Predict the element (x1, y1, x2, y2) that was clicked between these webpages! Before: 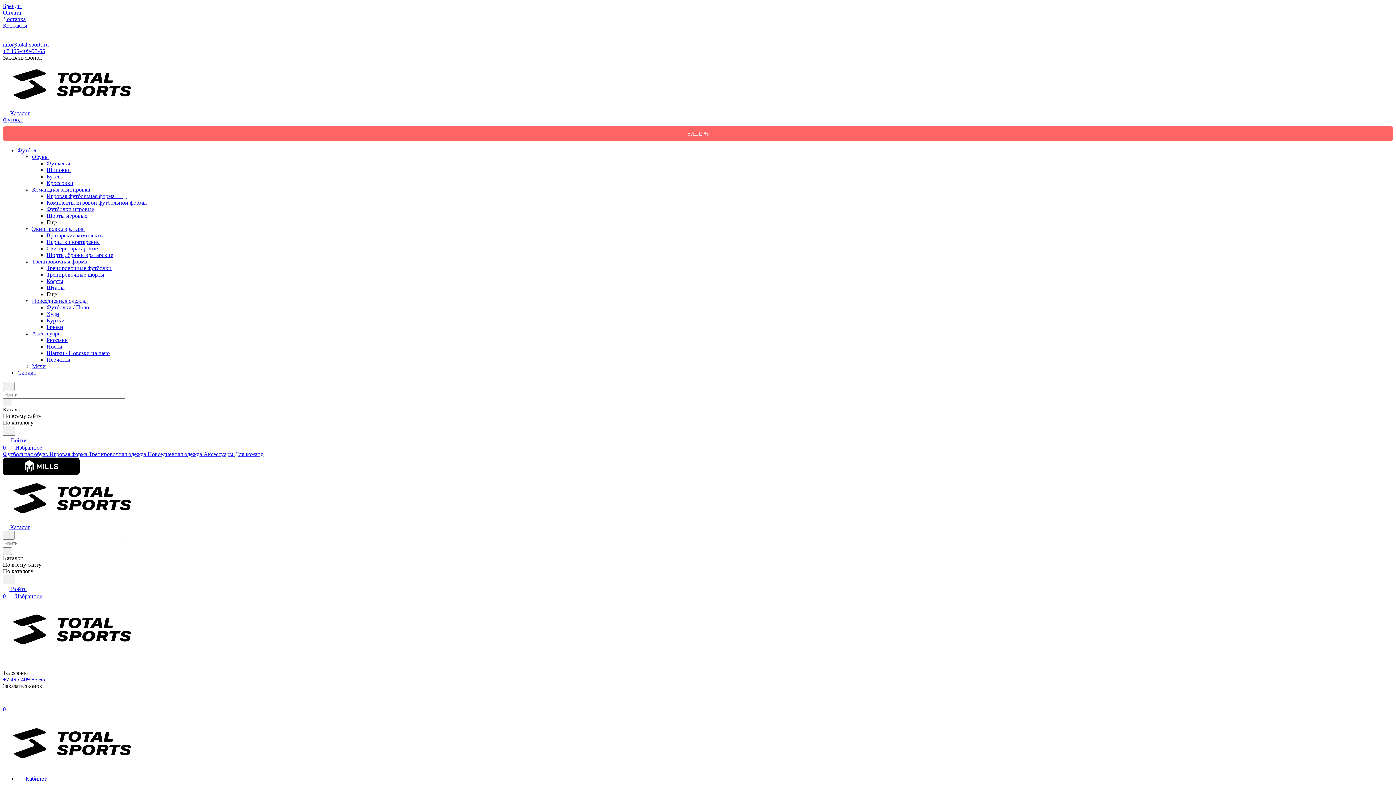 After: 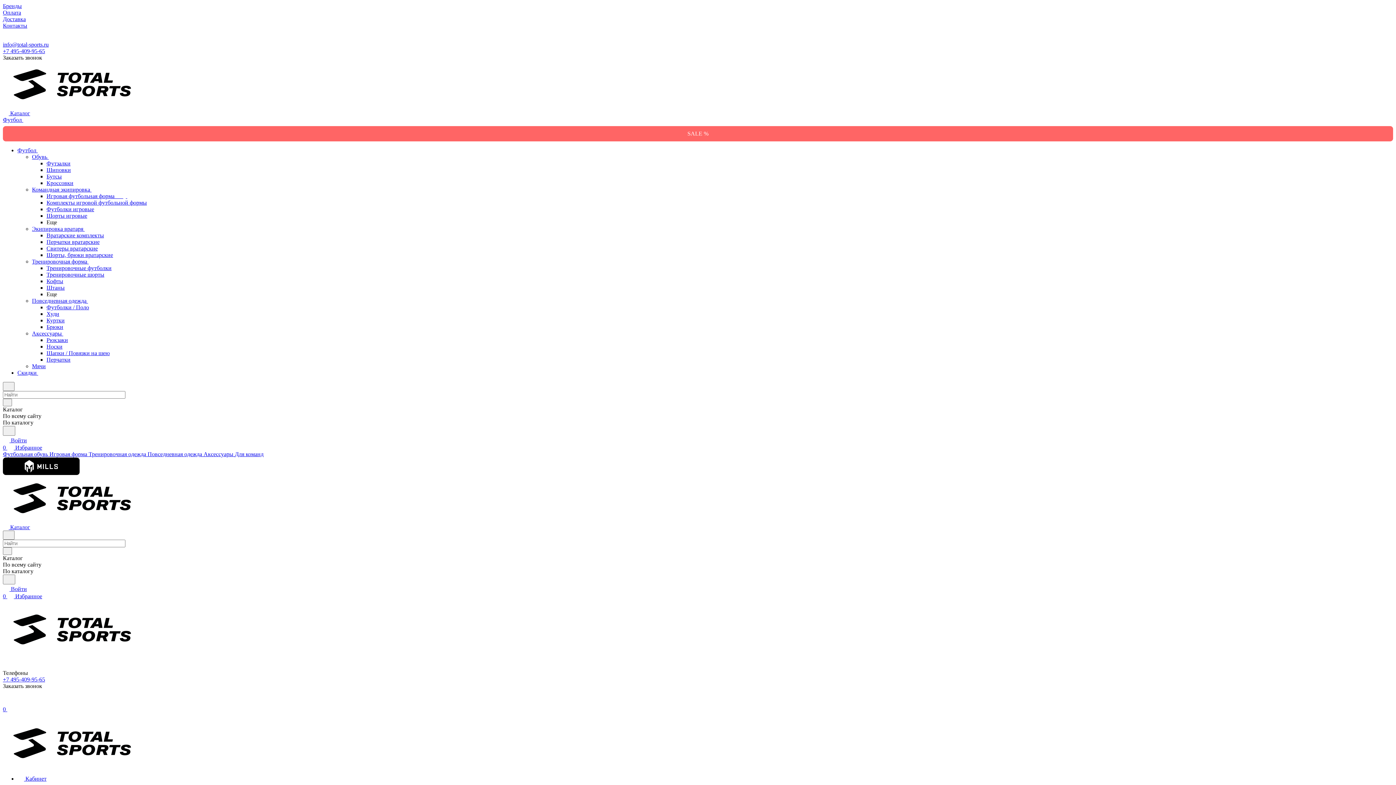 Action: bbox: (32, 297, 90, 304) label: Повседневная одежда 